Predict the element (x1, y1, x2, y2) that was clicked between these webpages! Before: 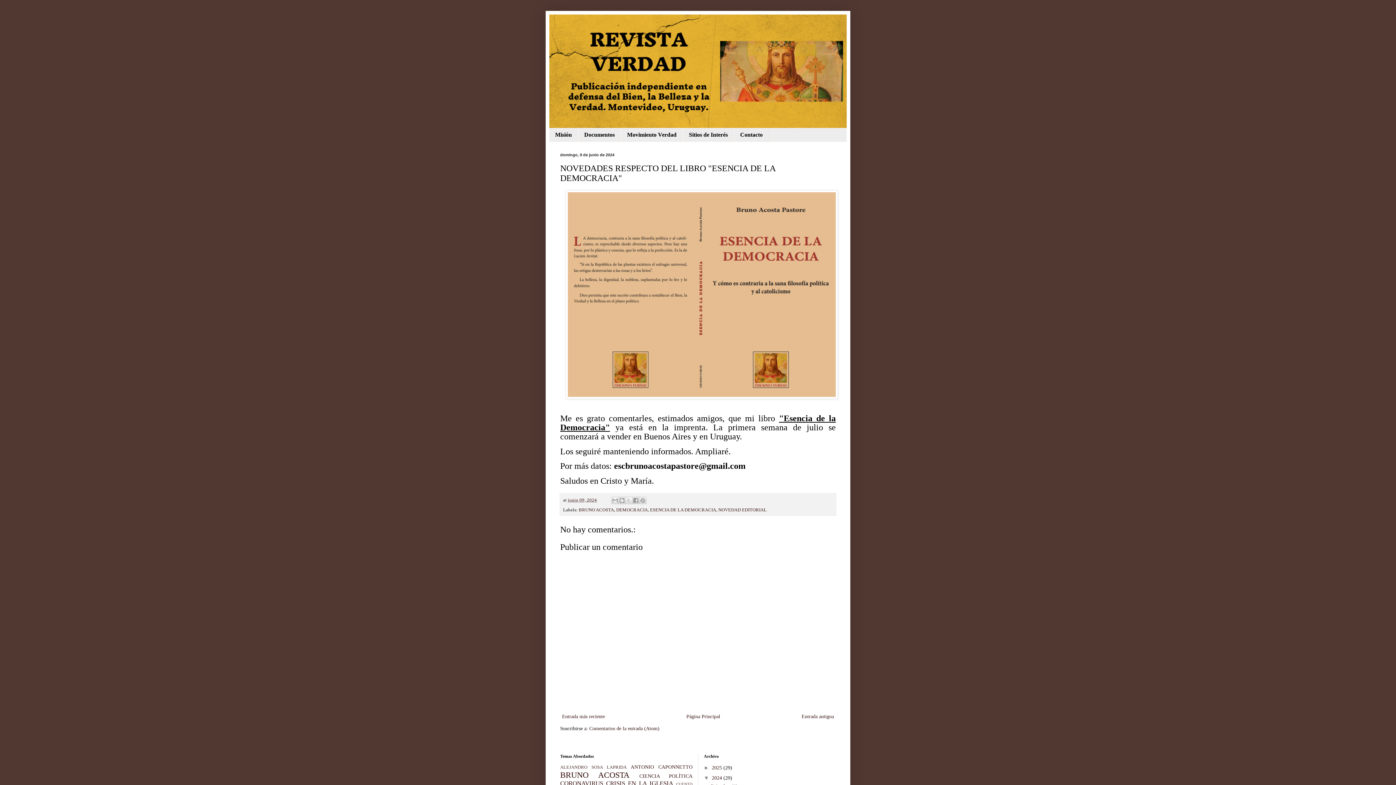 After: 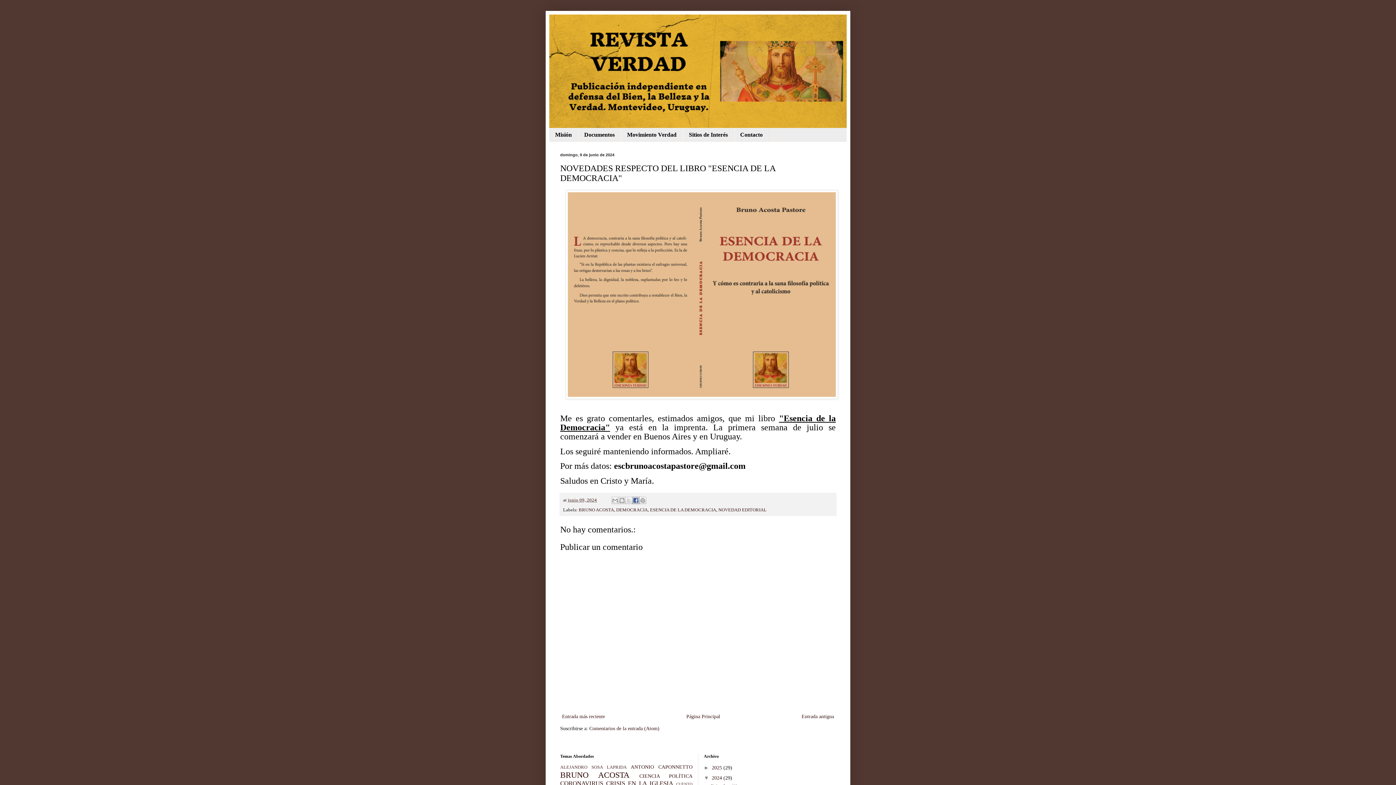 Action: bbox: (632, 497, 639, 504) label: Compartir en Facebook